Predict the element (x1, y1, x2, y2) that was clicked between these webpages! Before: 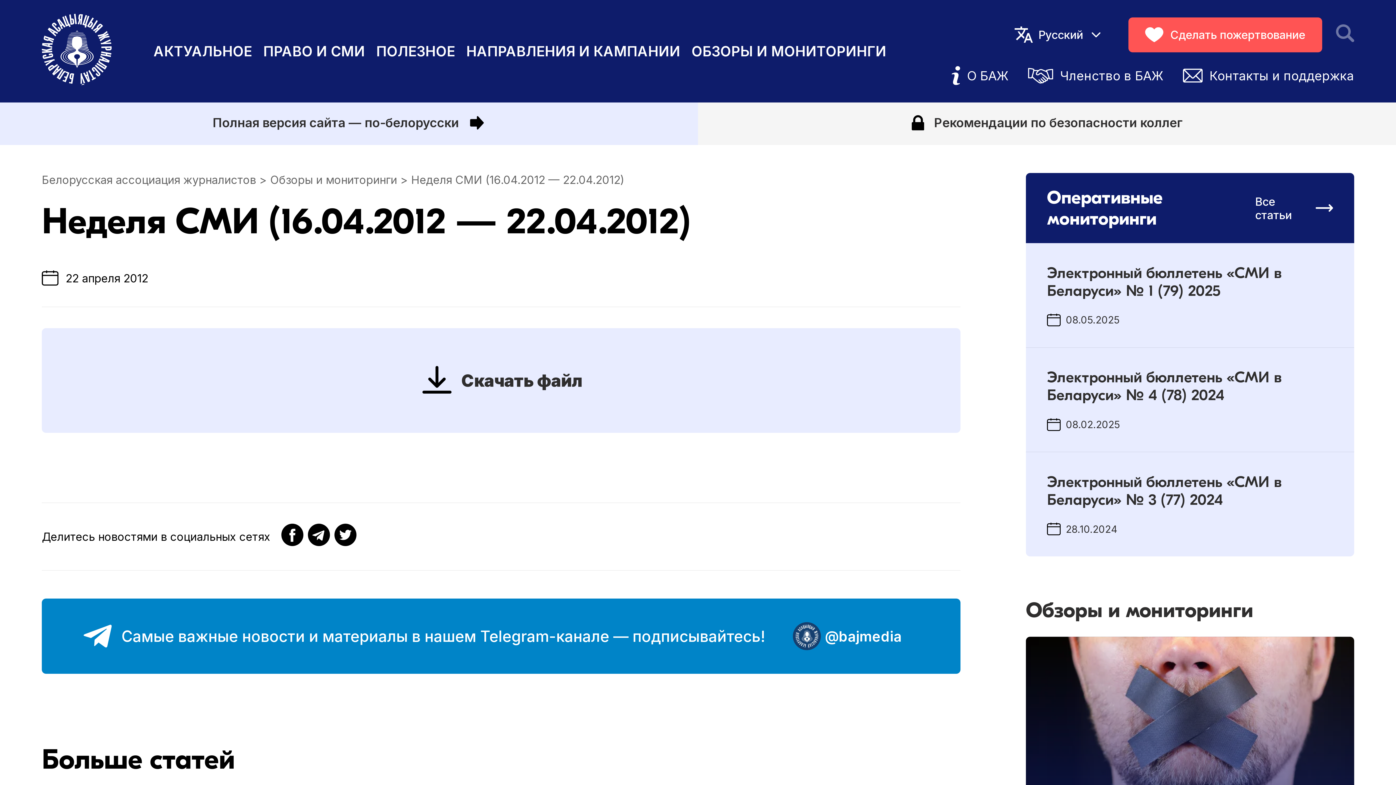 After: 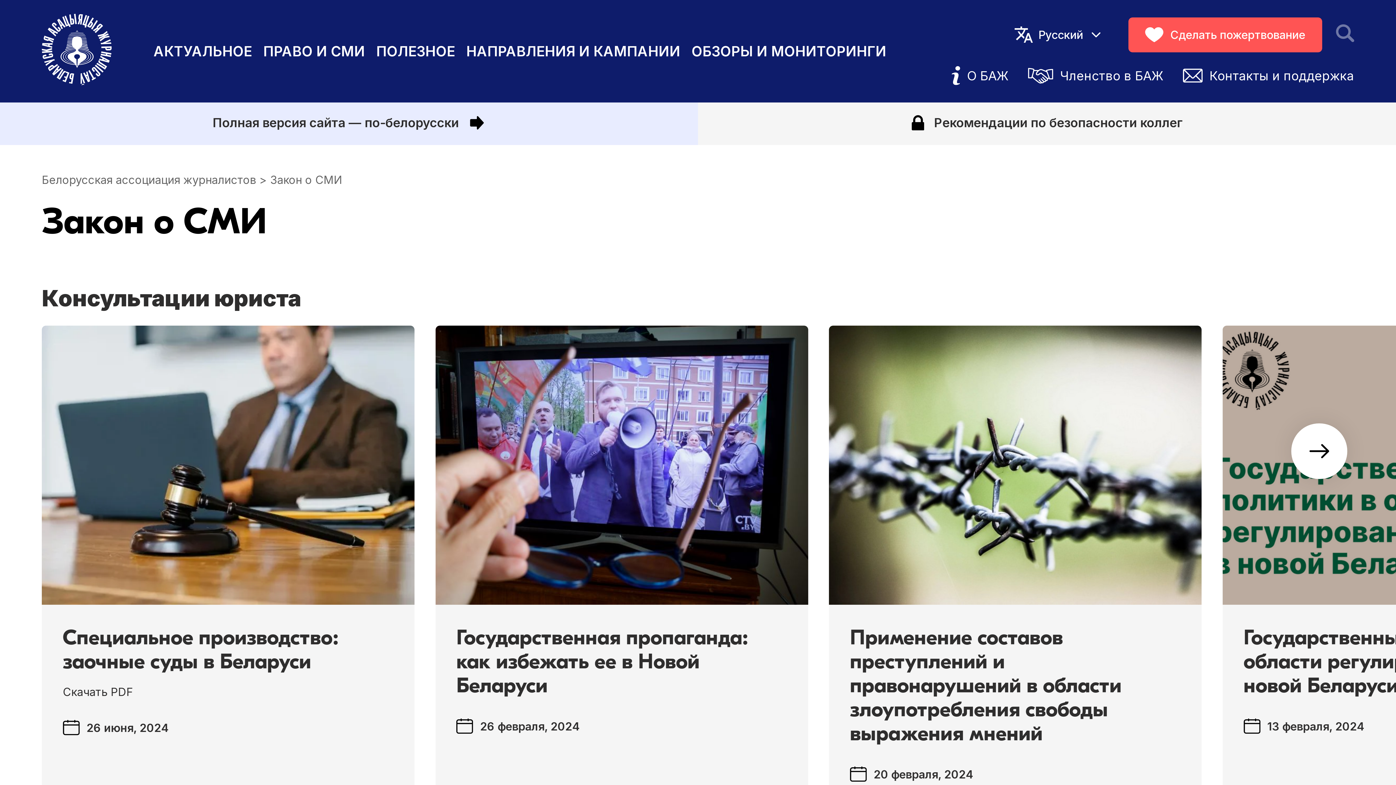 Action: bbox: (263, 42, 365, 61) label: ПРАВО И СМИ